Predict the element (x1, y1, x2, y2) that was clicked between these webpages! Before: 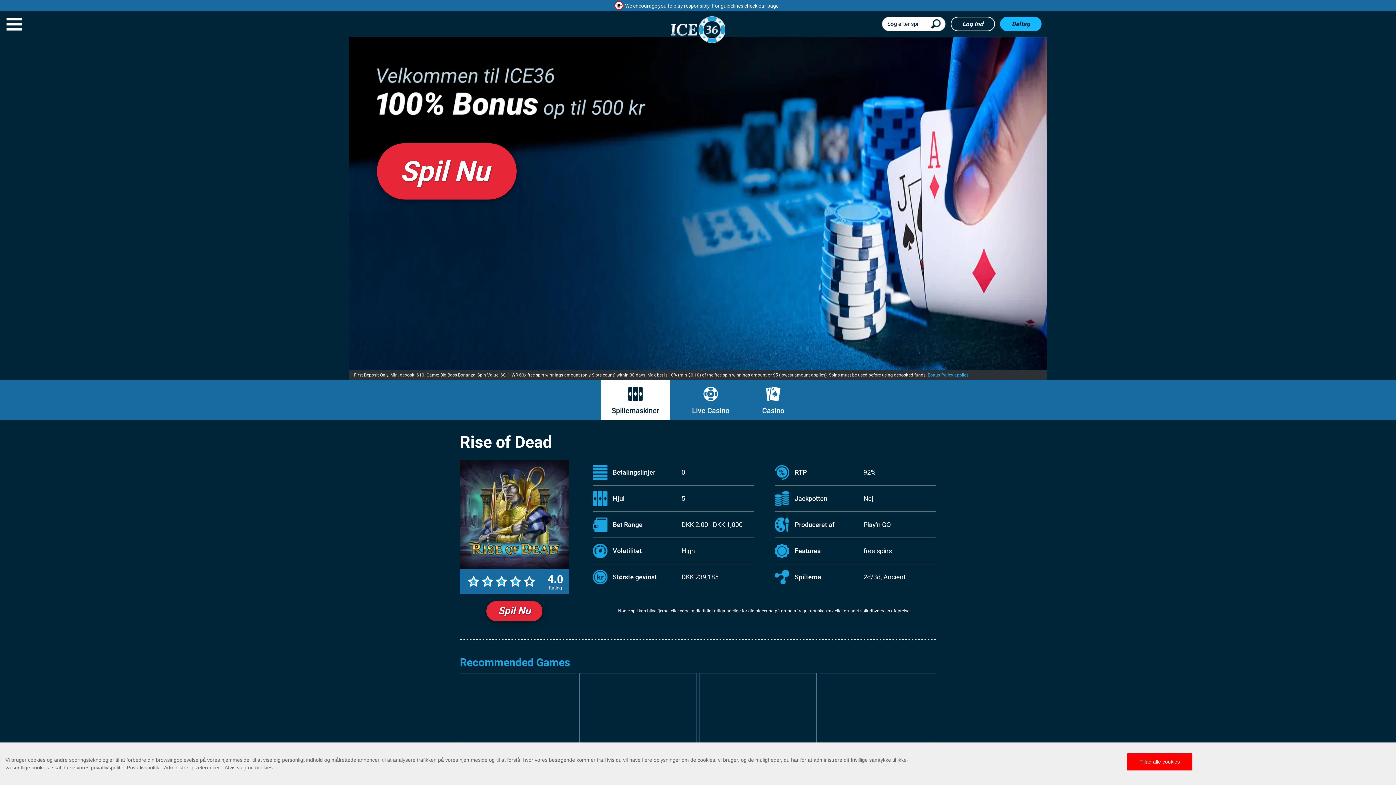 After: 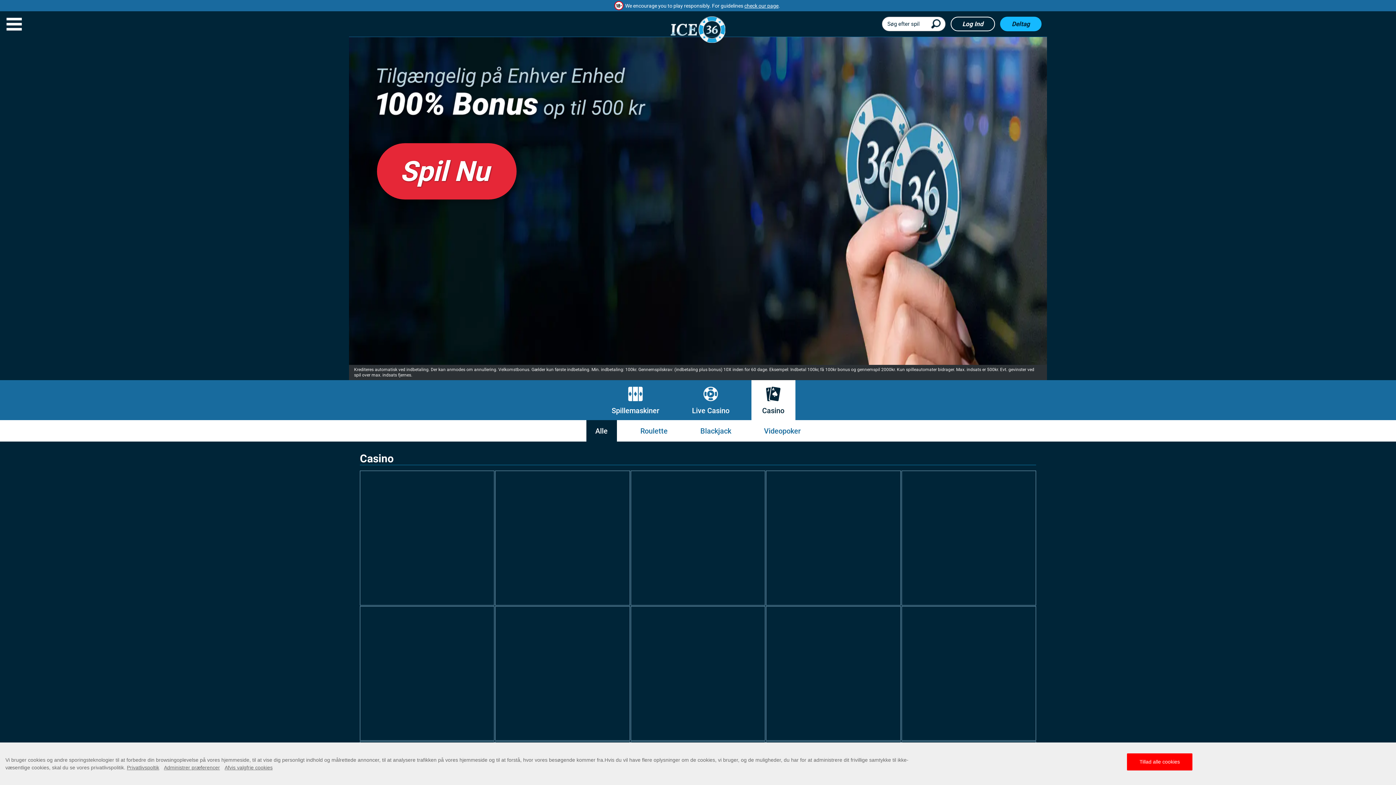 Action: bbox: (751, 380, 795, 420) label: Casino